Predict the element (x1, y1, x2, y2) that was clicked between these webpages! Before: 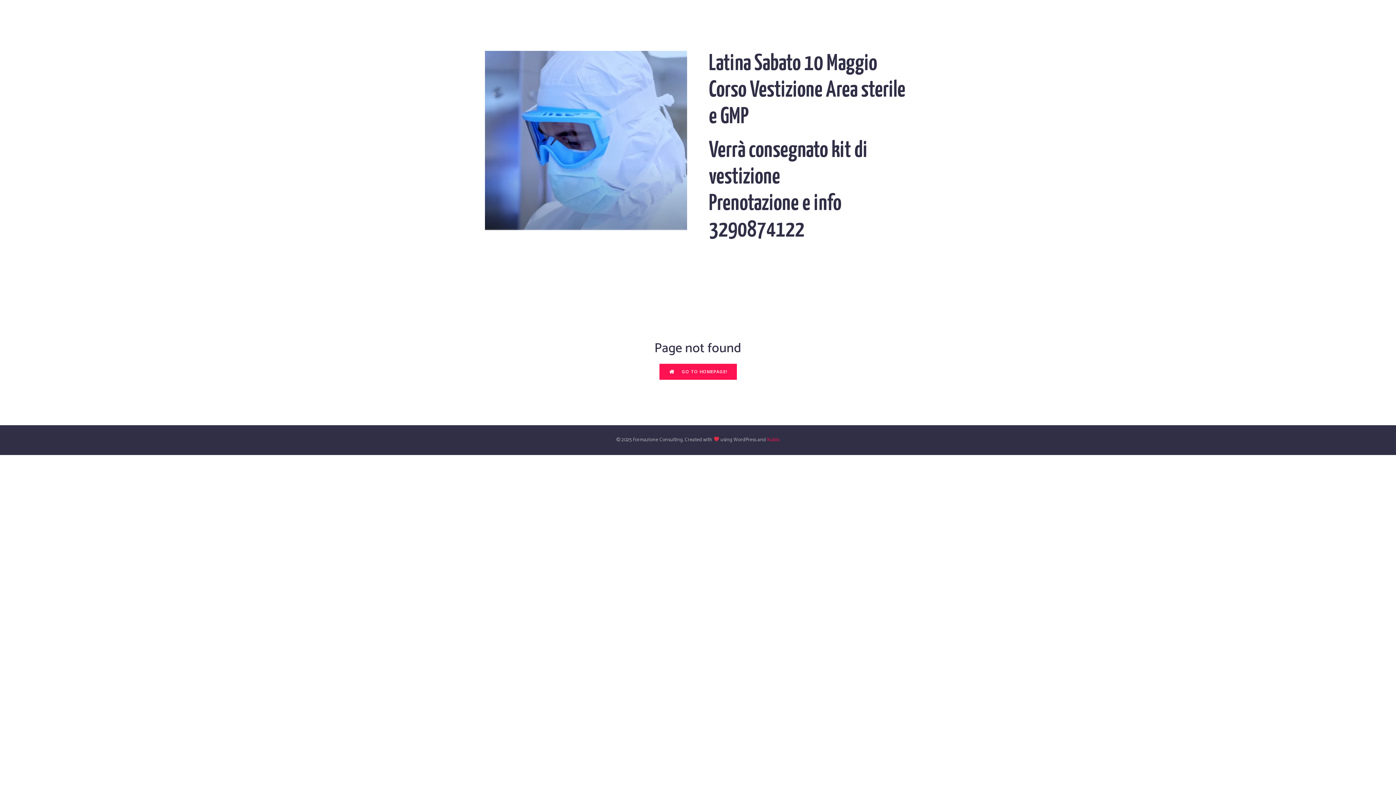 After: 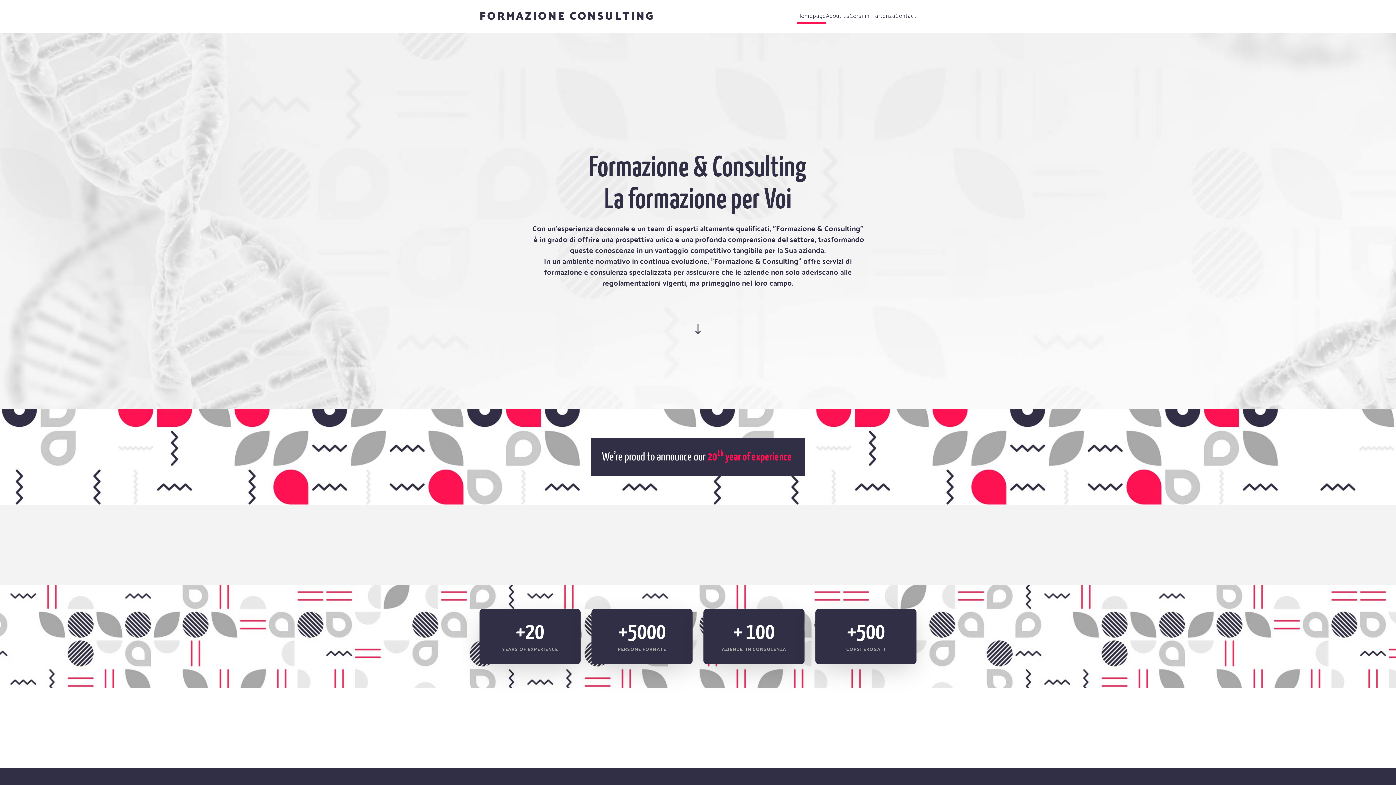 Action: bbox: (659, 364, 736, 380) label: GO TO HOMEPAGE!